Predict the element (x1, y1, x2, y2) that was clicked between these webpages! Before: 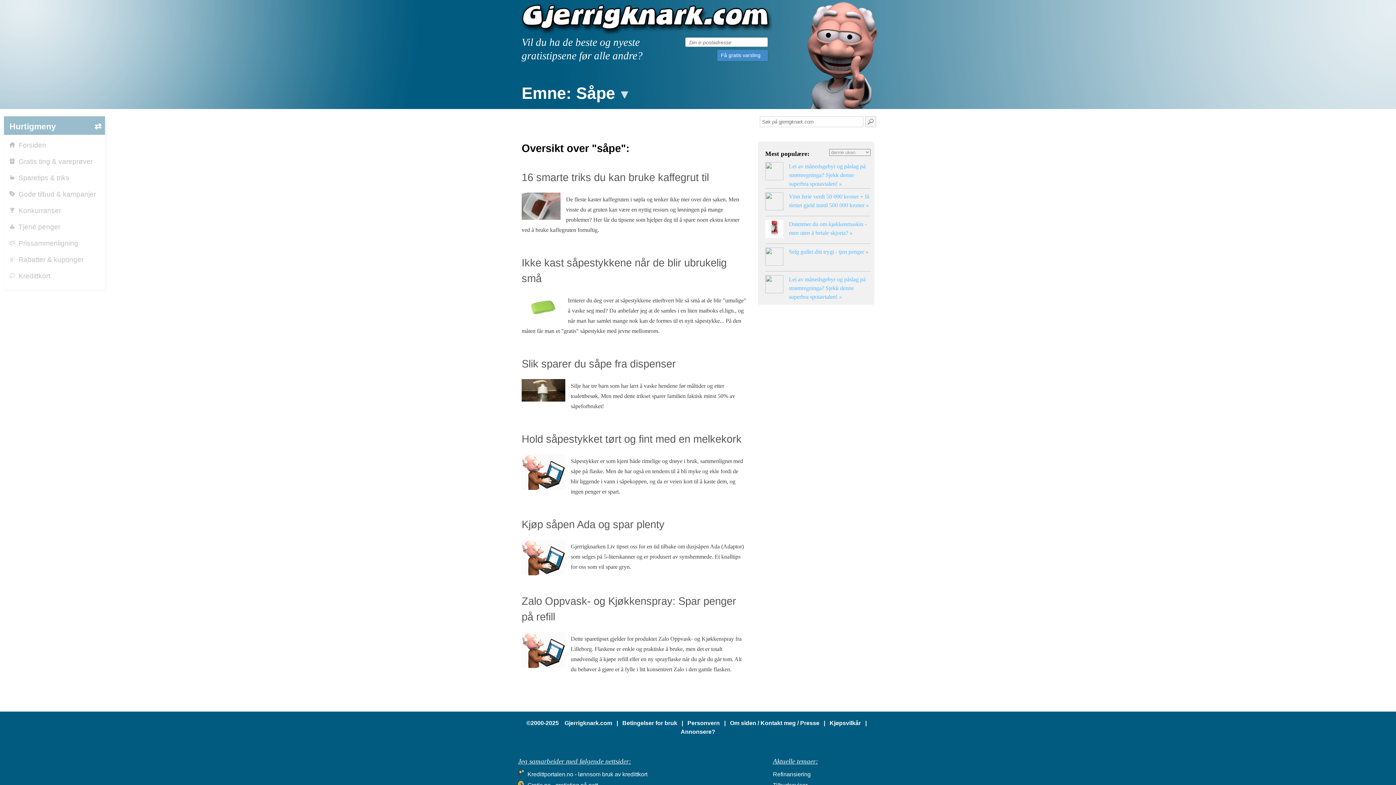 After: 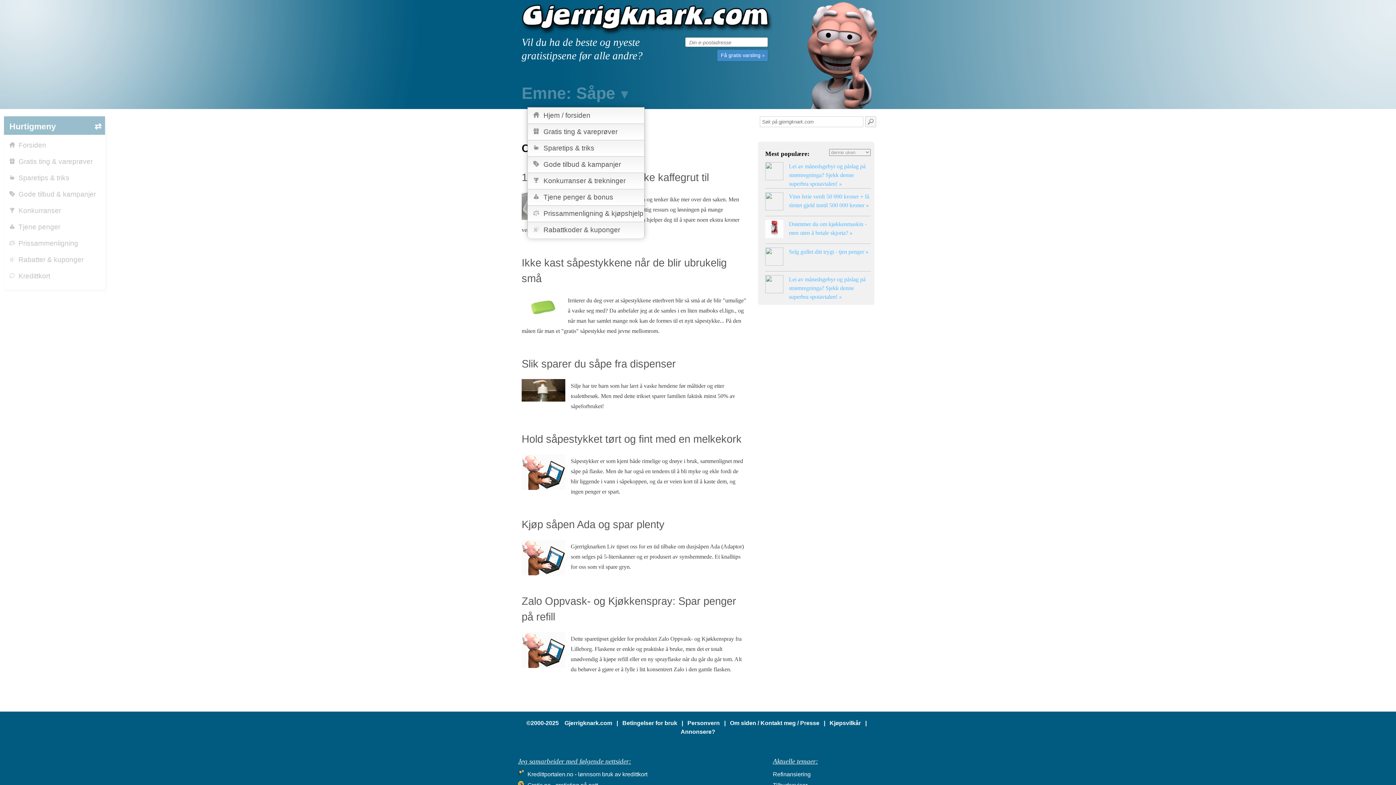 Action: bbox: (518, 73, 630, 109) label: Emne: Såpe